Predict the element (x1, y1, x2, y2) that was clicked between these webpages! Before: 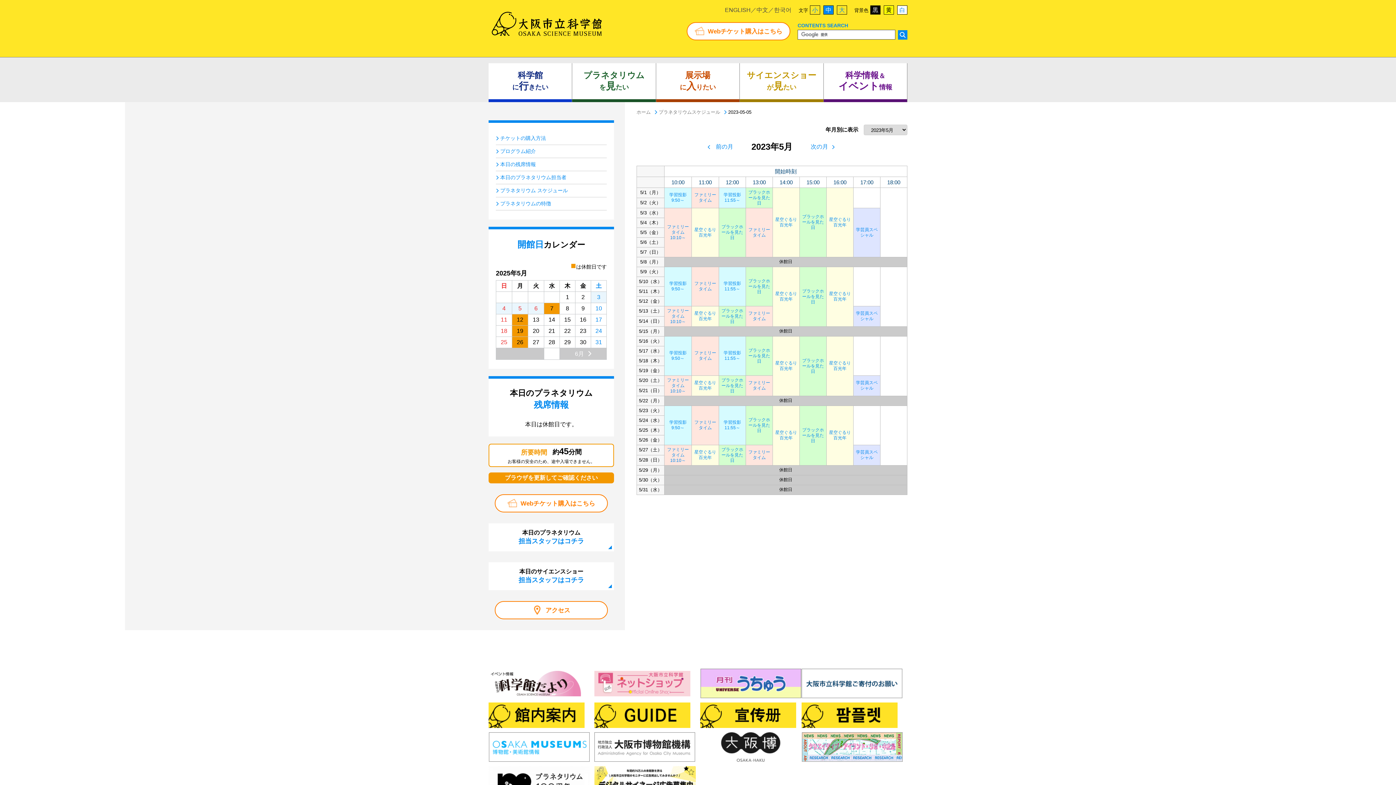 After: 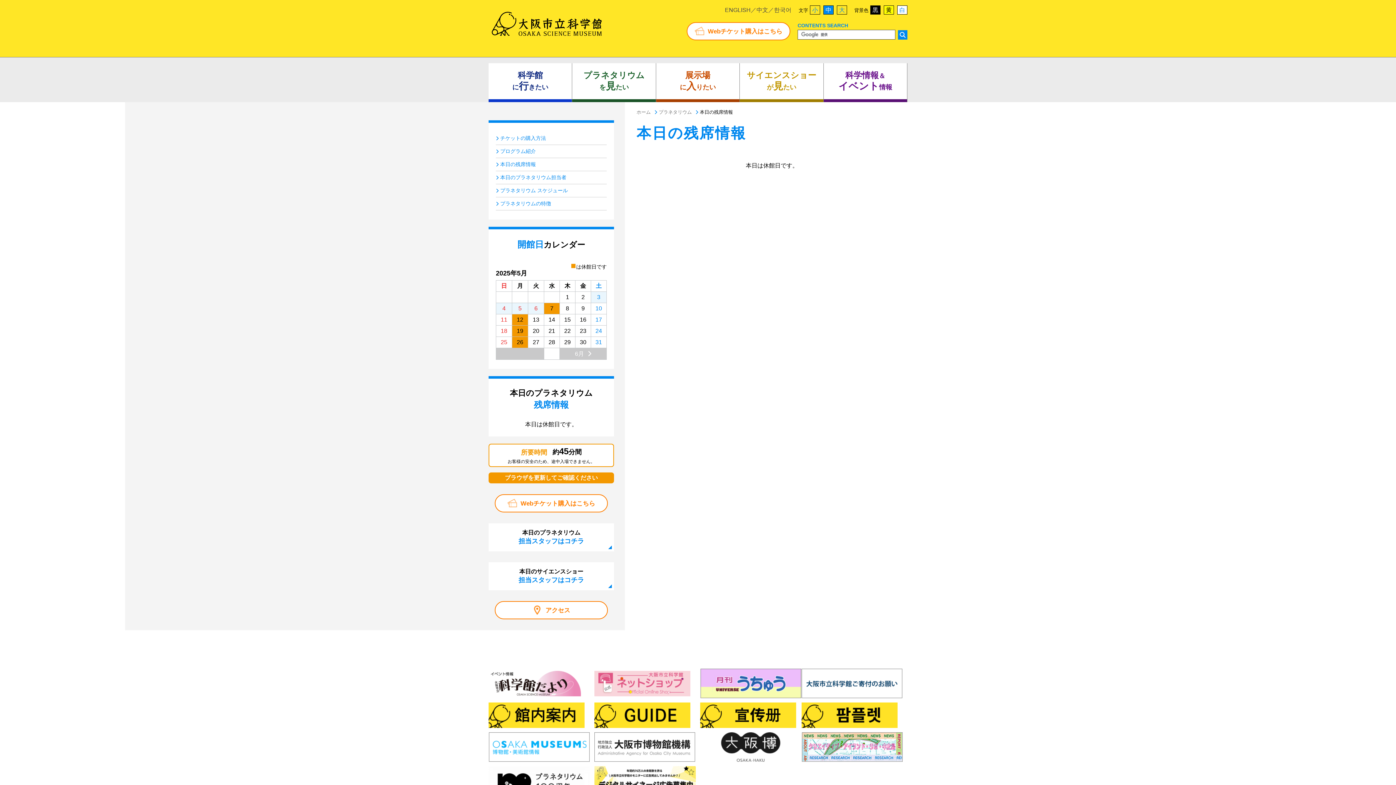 Action: bbox: (496, 158, 606, 171) label: 本日の残席情報